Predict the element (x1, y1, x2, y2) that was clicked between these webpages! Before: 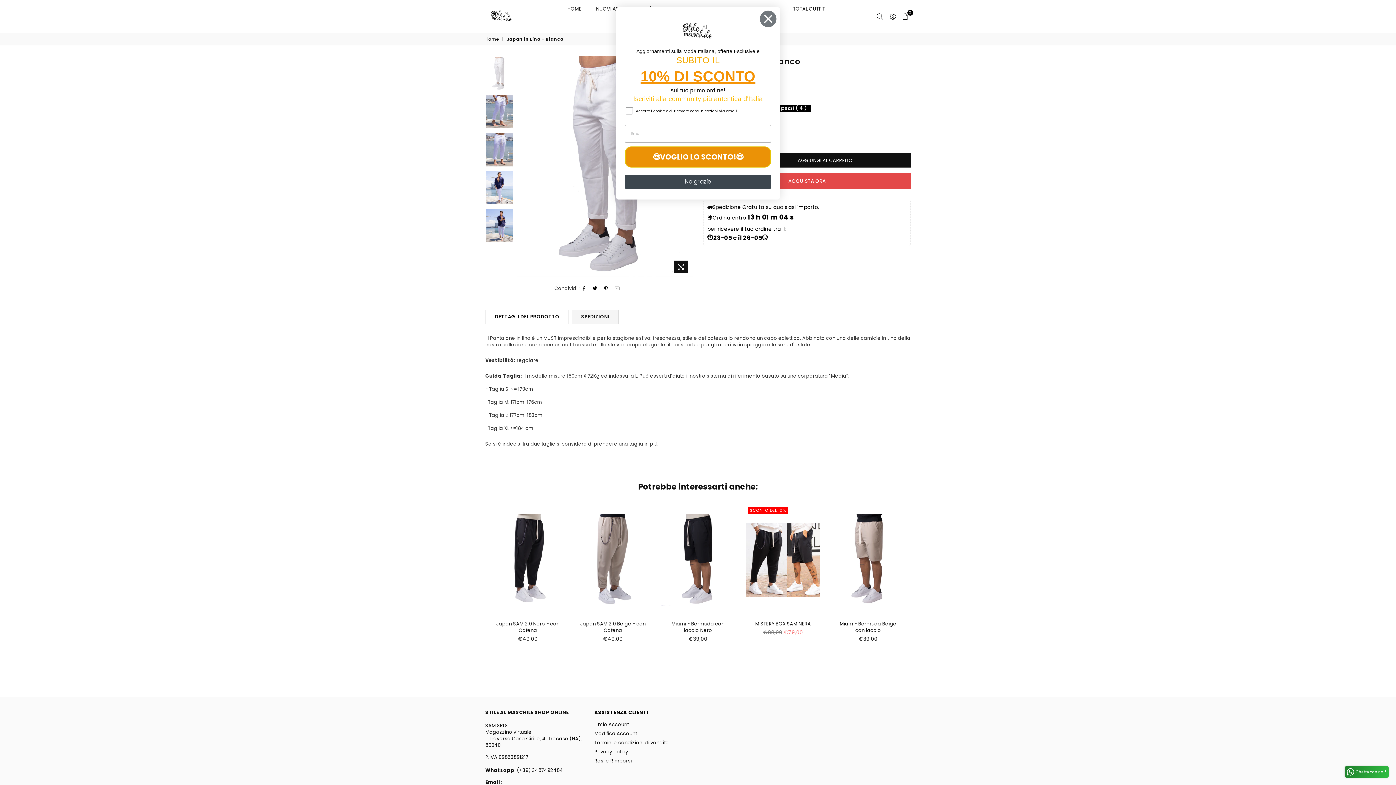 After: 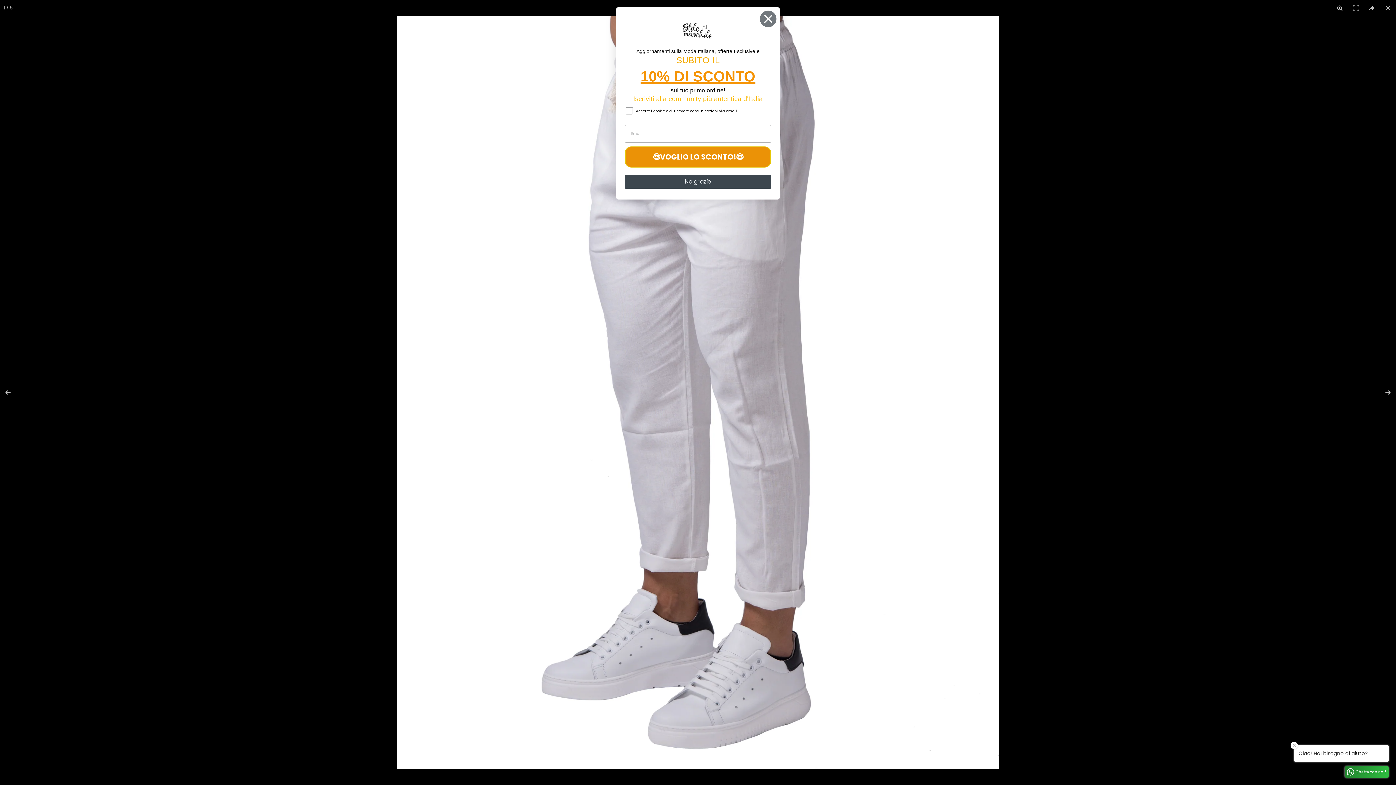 Action: bbox: (673, 260, 688, 273)